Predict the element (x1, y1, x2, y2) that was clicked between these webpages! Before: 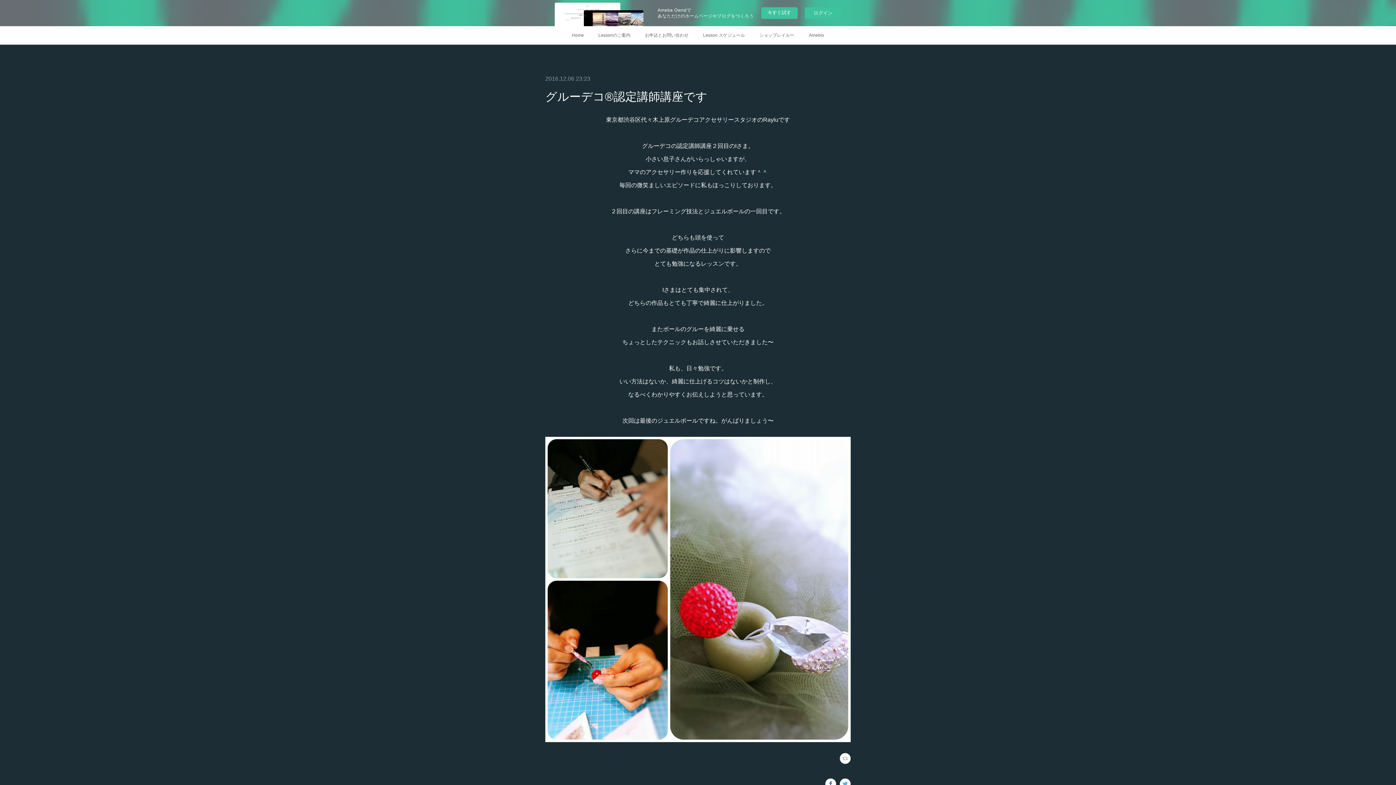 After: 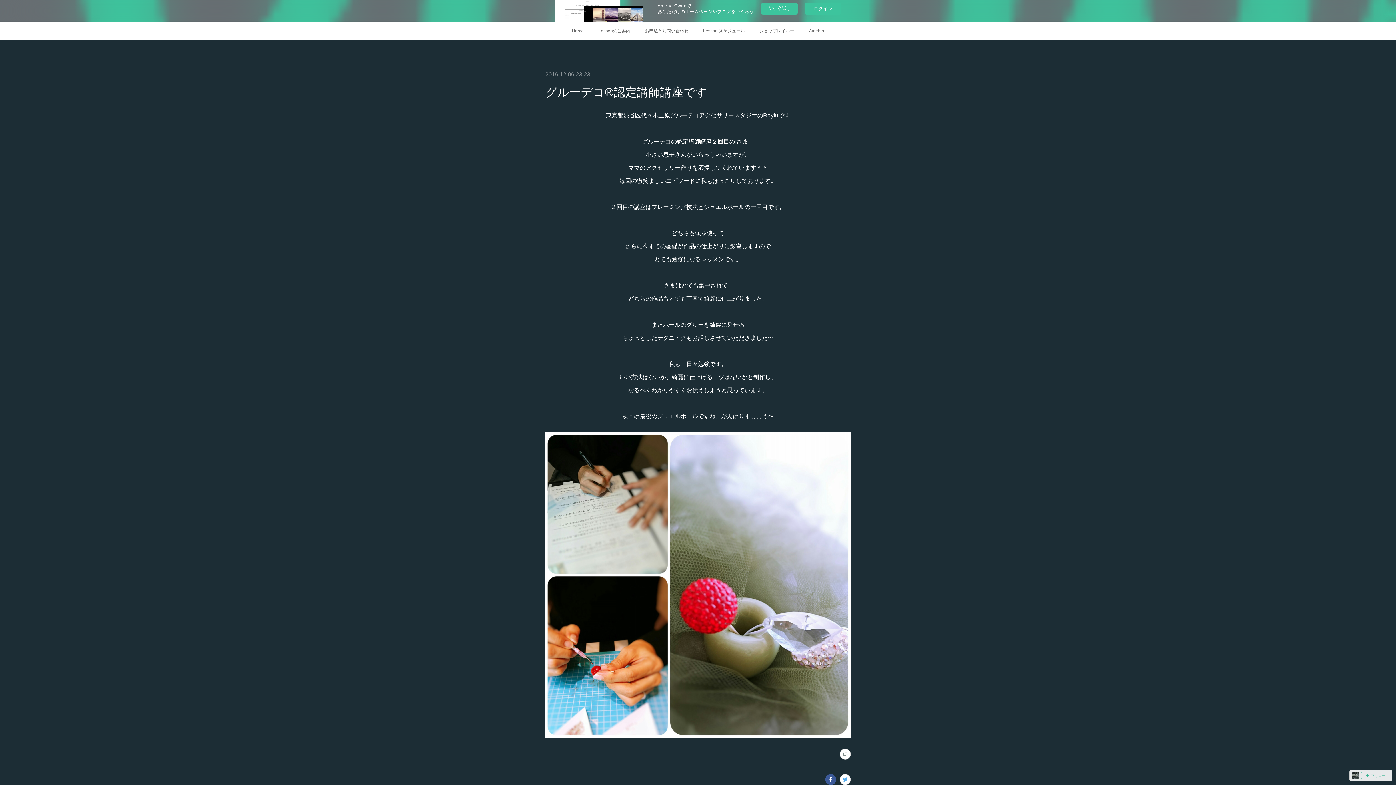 Action: bbox: (825, 778, 836, 789)